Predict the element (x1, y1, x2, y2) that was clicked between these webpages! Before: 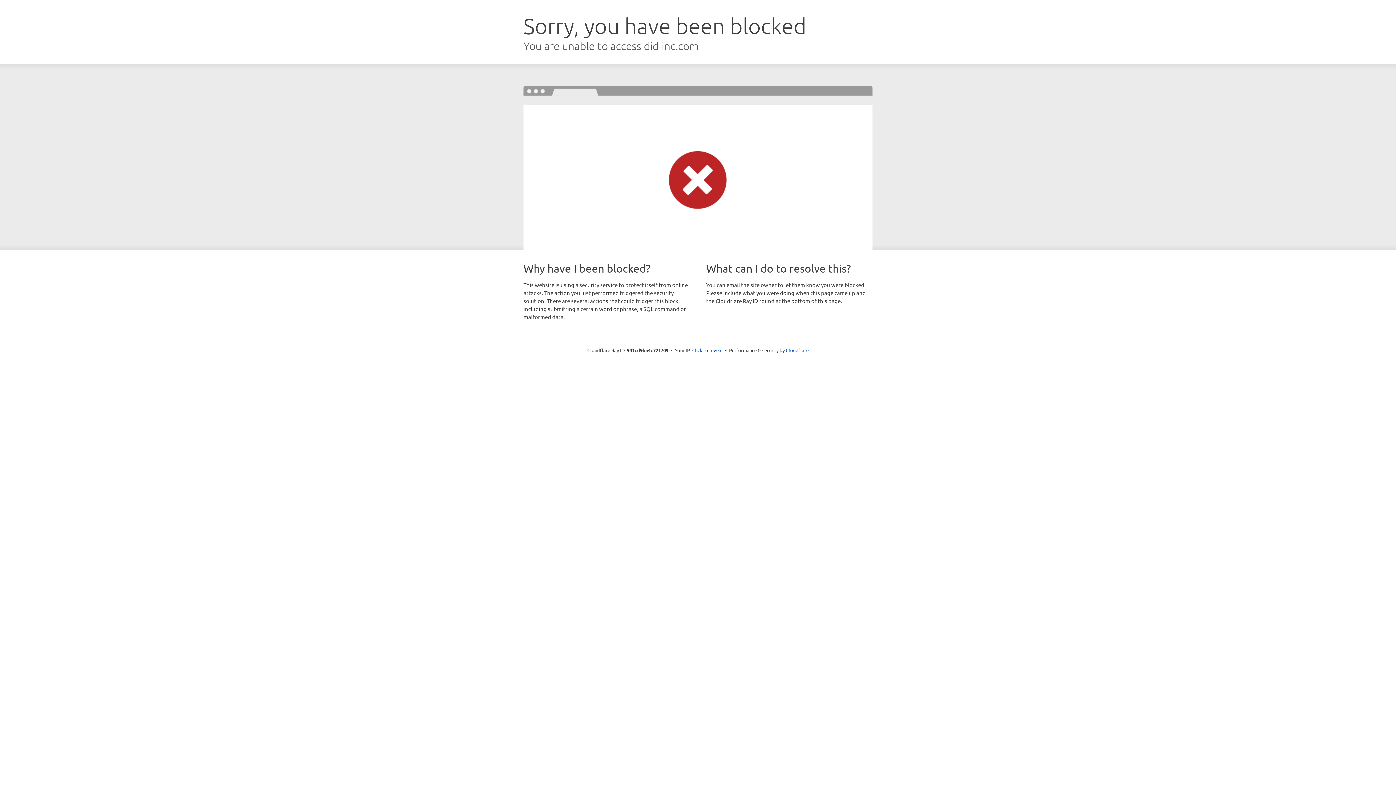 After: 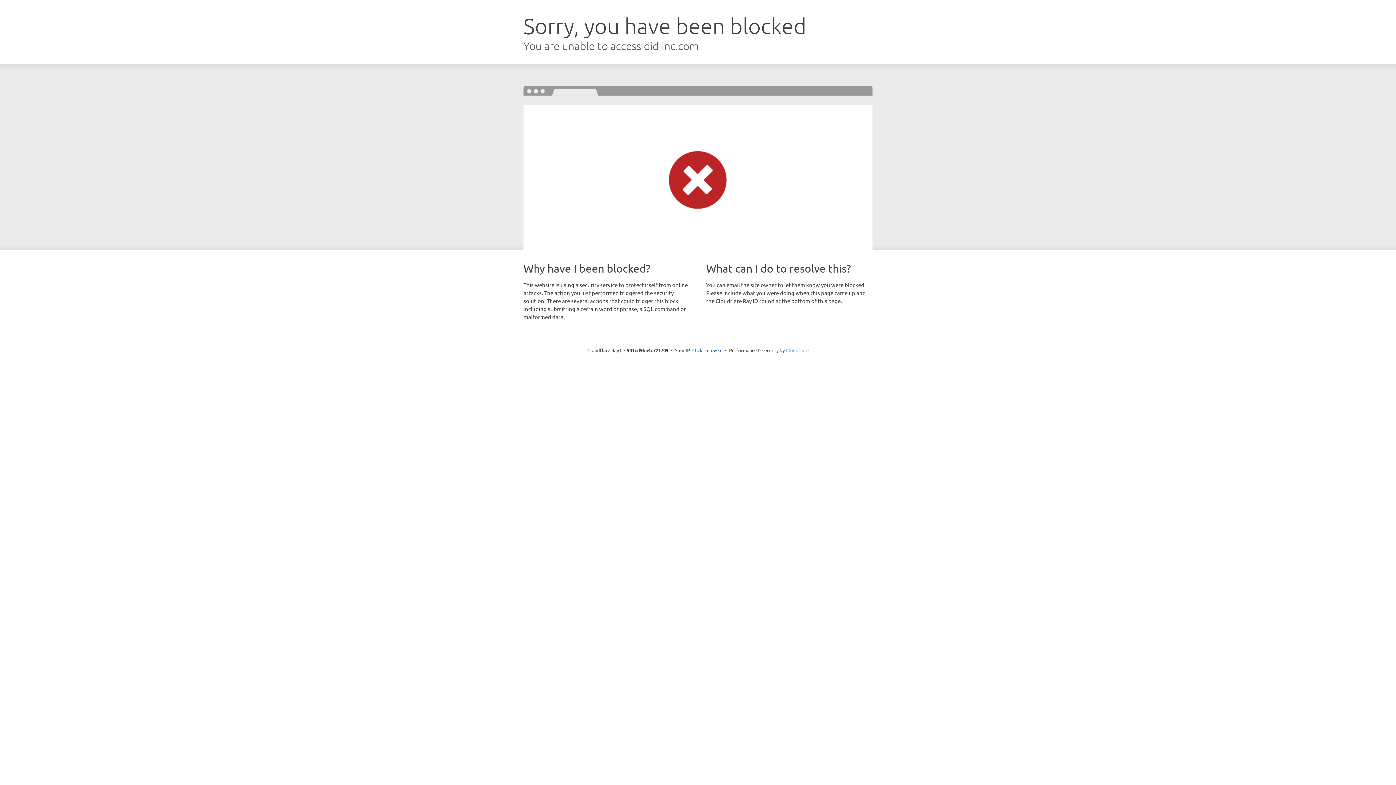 Action: bbox: (786, 347, 808, 353) label: Cloudflare